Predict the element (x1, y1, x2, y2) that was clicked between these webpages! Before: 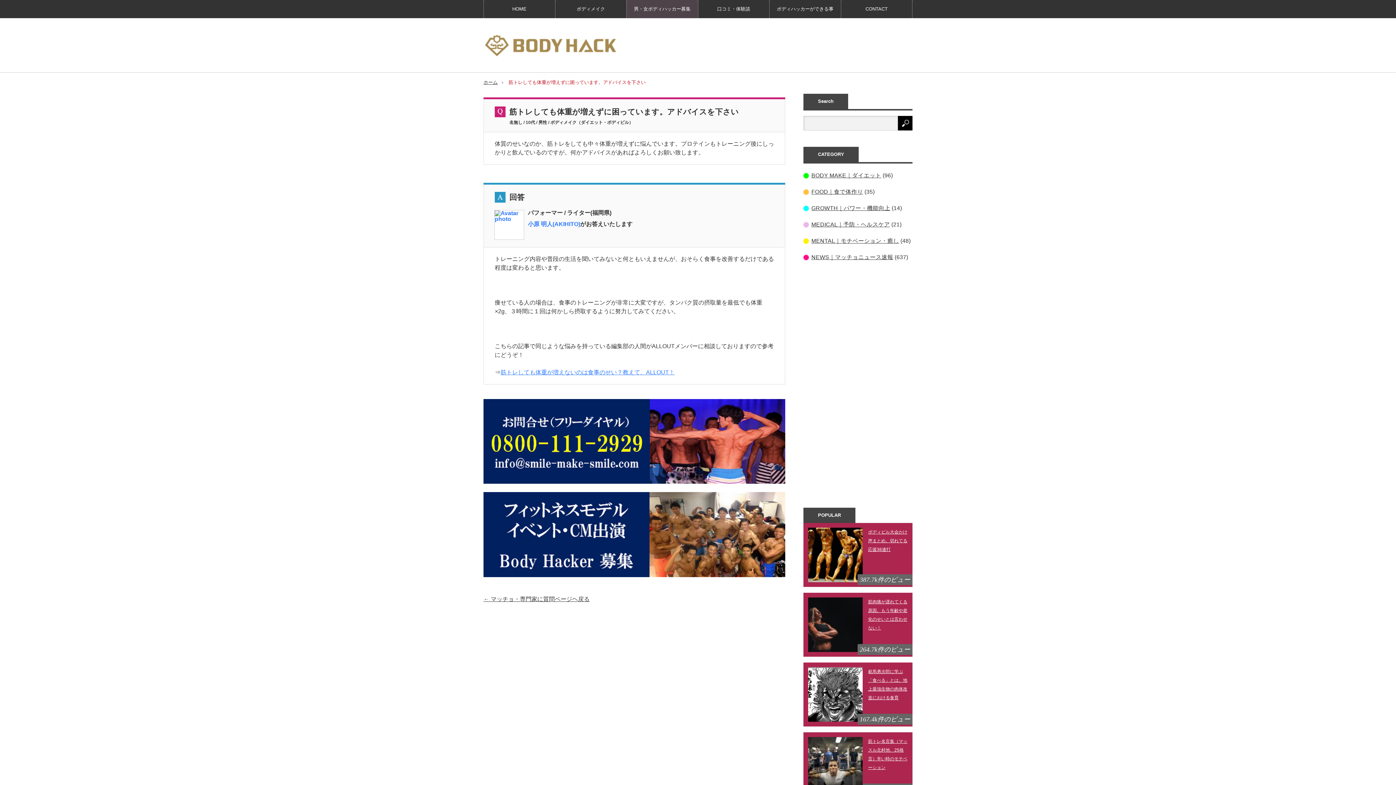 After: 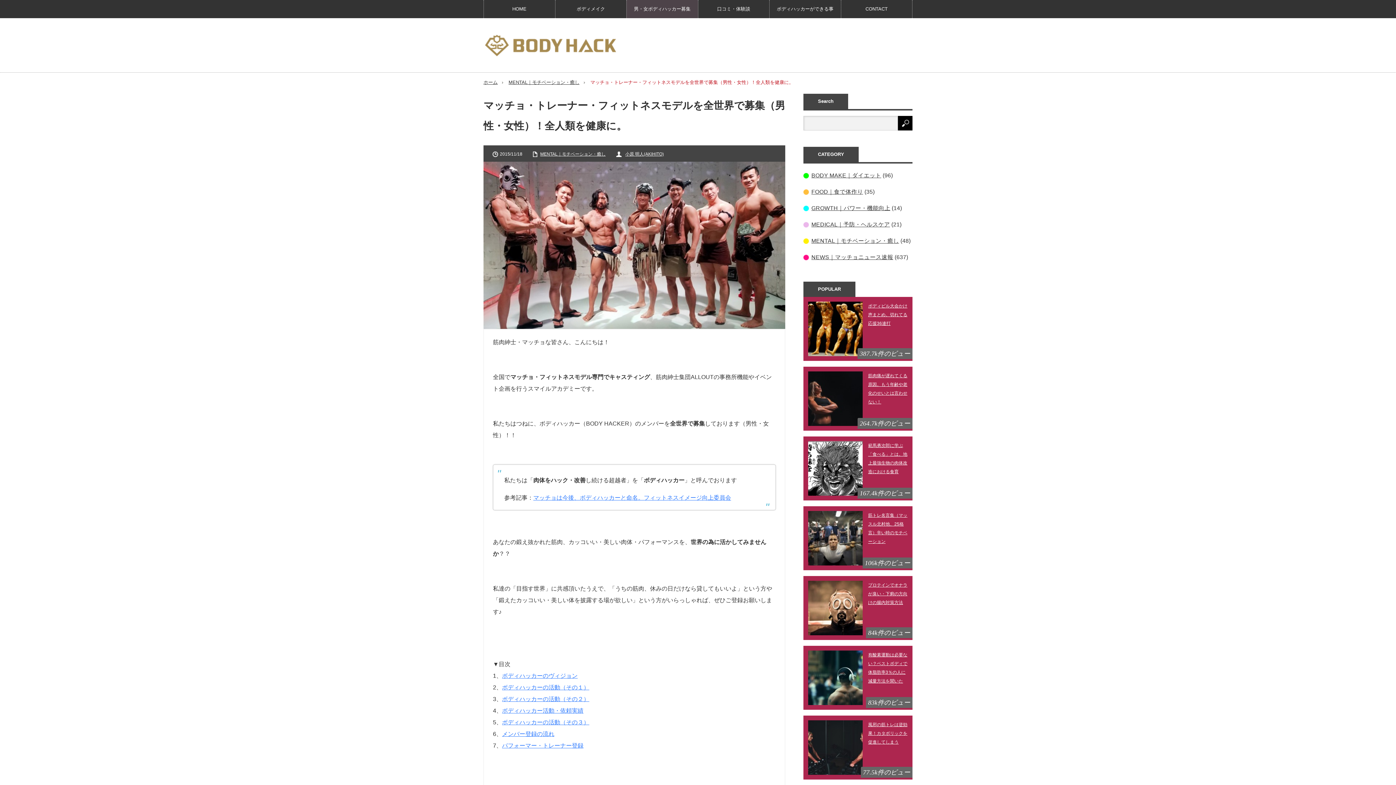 Action: label: 男・女ボディハッカー募集 bbox: (626, 0, 698, 18)